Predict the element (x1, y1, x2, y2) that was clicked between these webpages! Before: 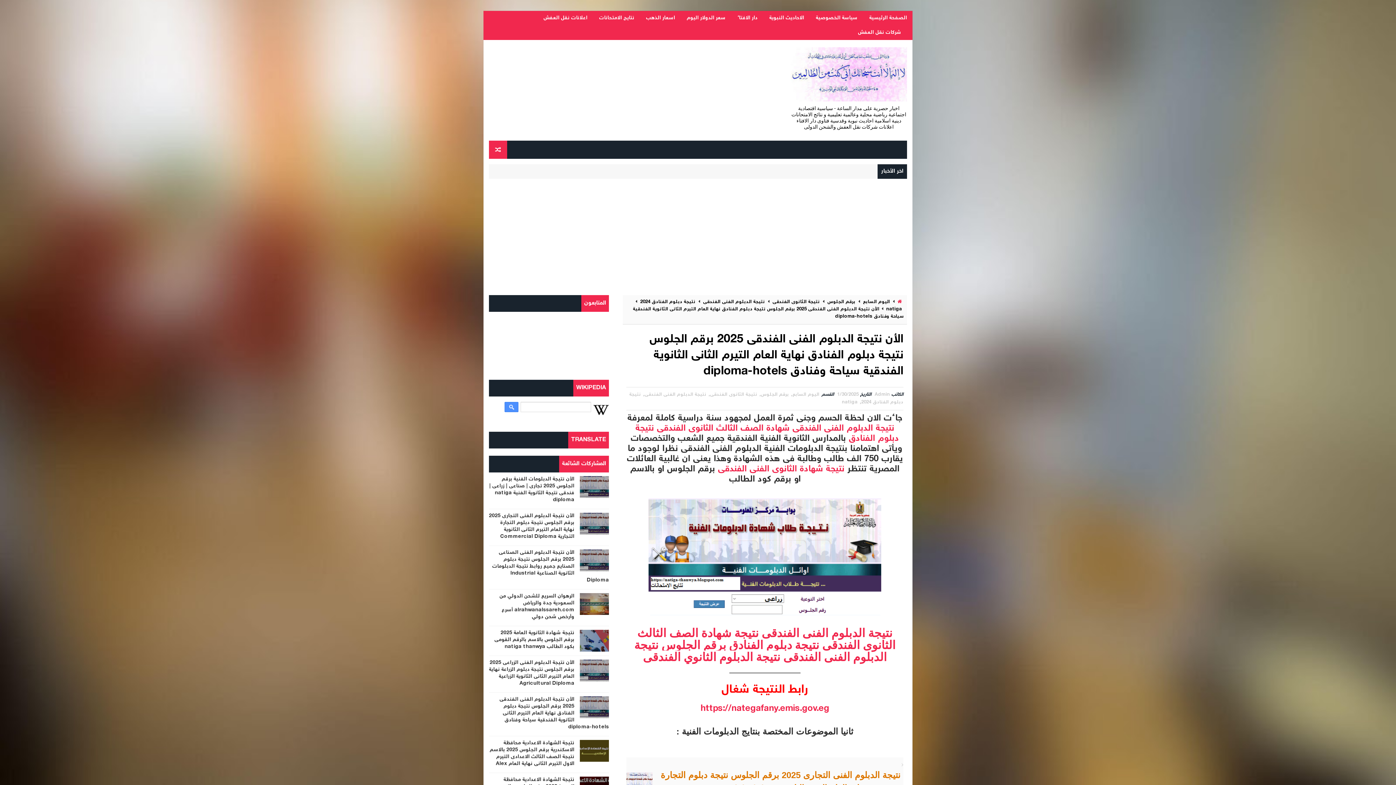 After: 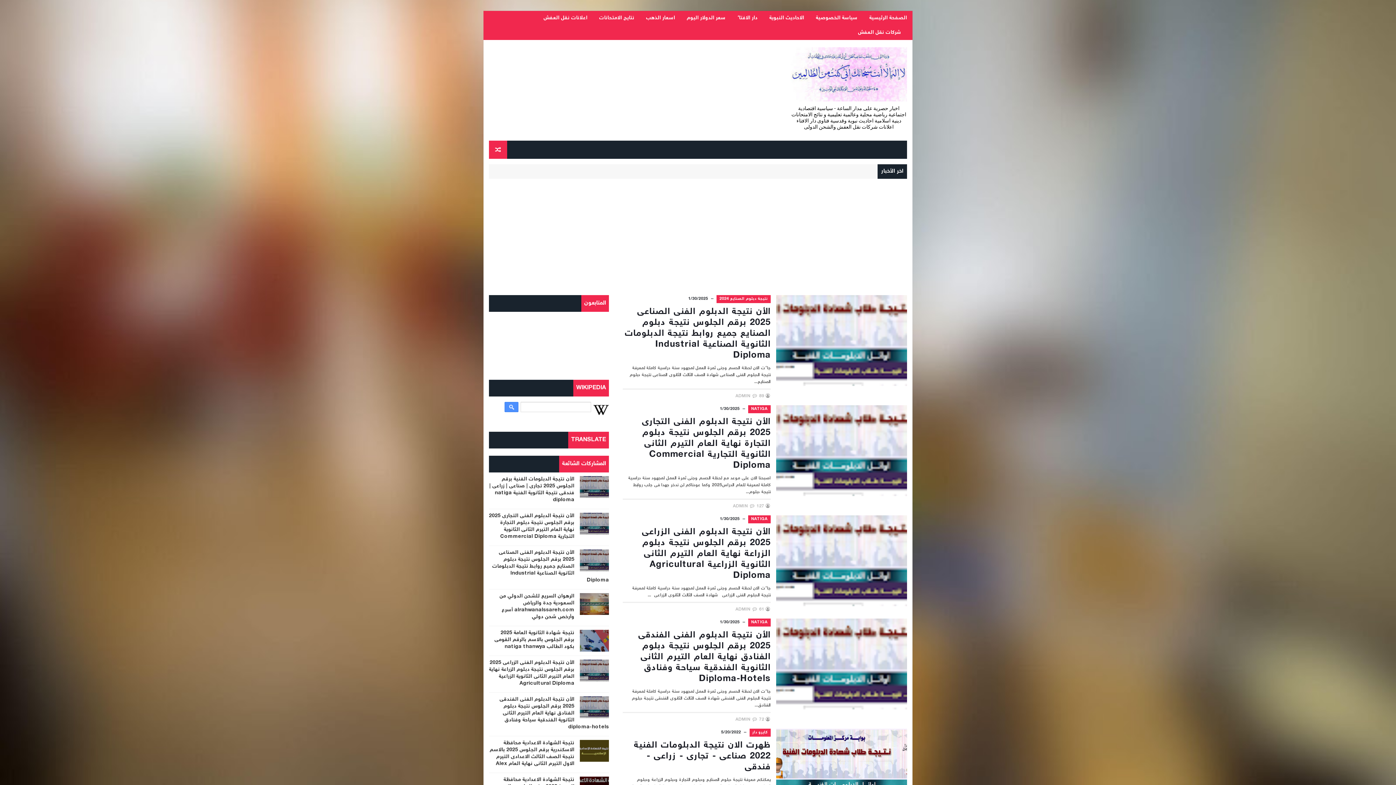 Action: label: اليوم السابع bbox: (792, 391, 820, 398)